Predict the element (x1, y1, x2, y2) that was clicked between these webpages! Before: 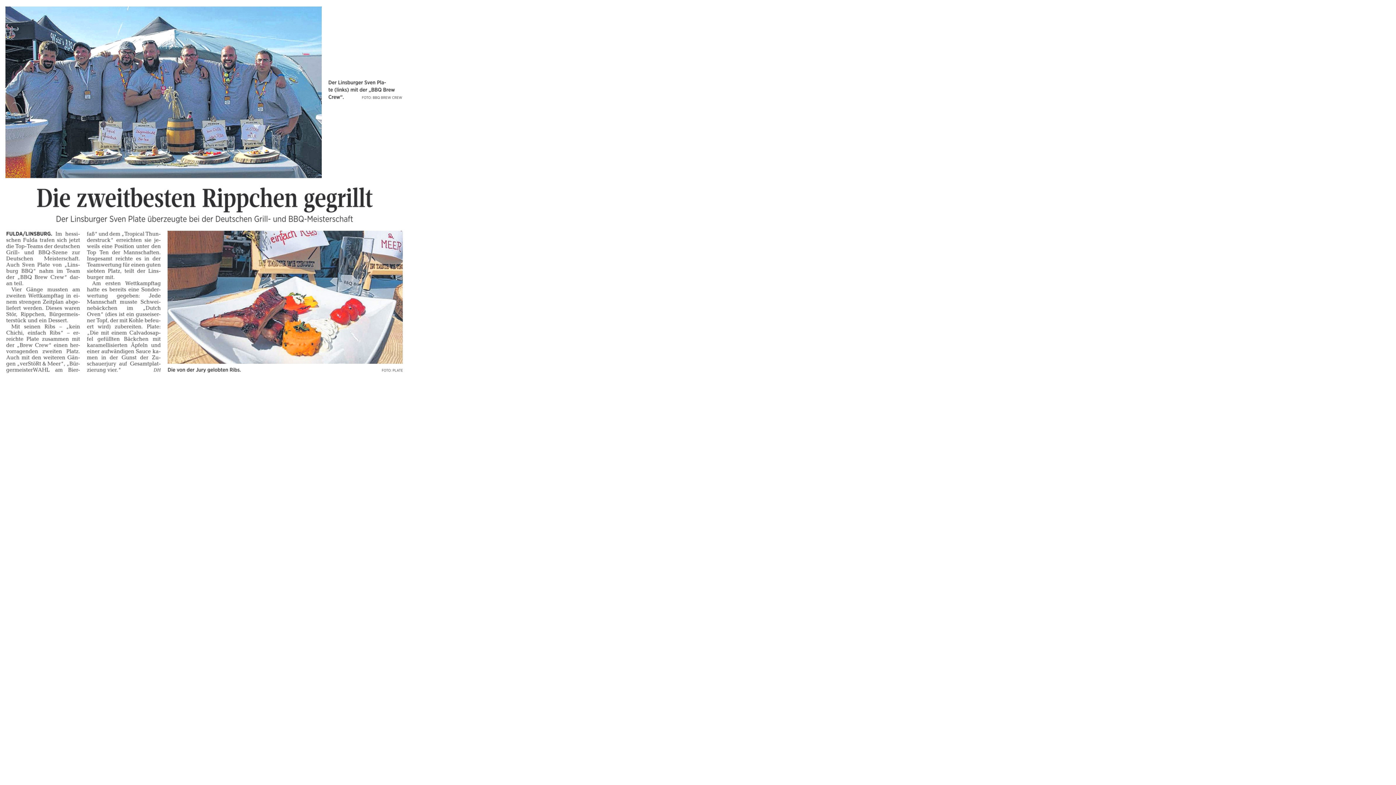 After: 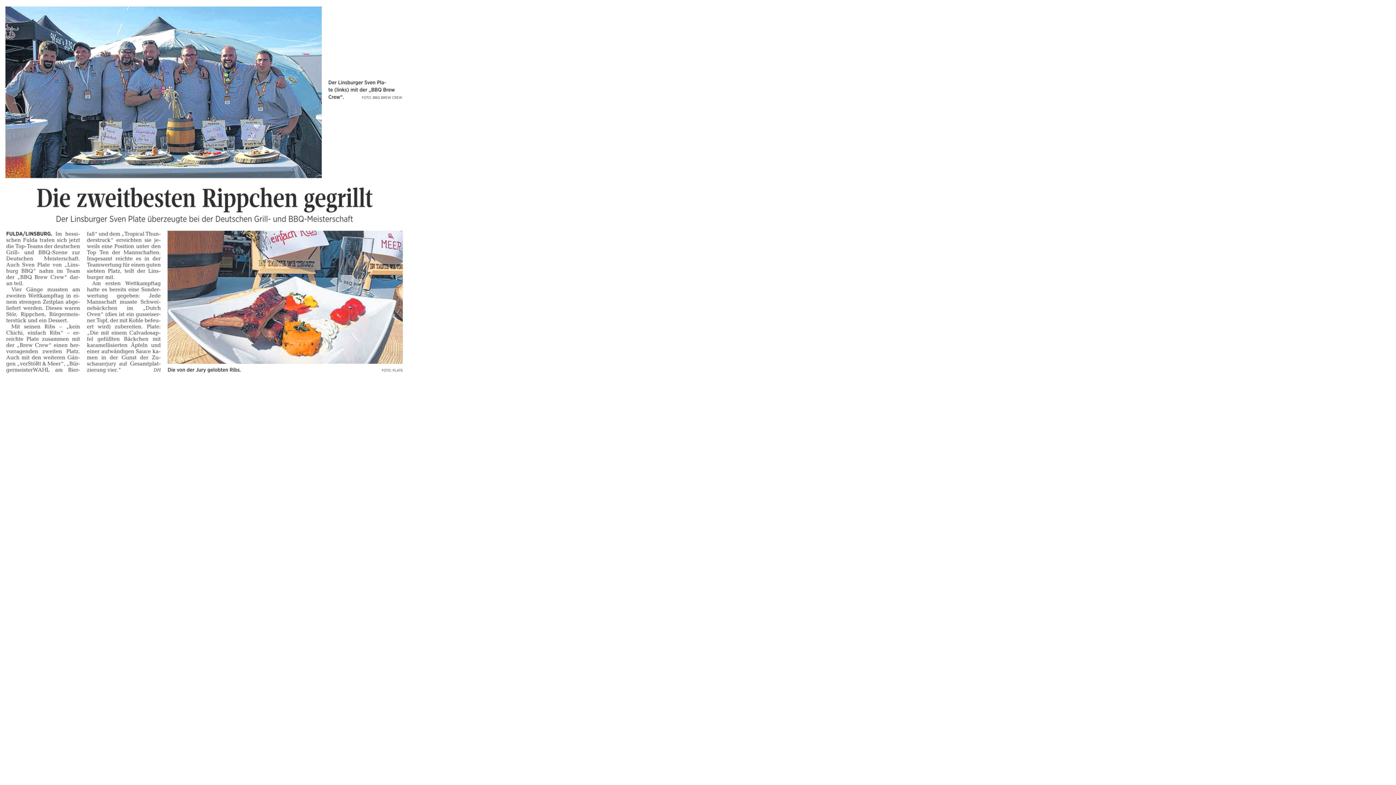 Action: bbox: (164, 218, 256, 224)